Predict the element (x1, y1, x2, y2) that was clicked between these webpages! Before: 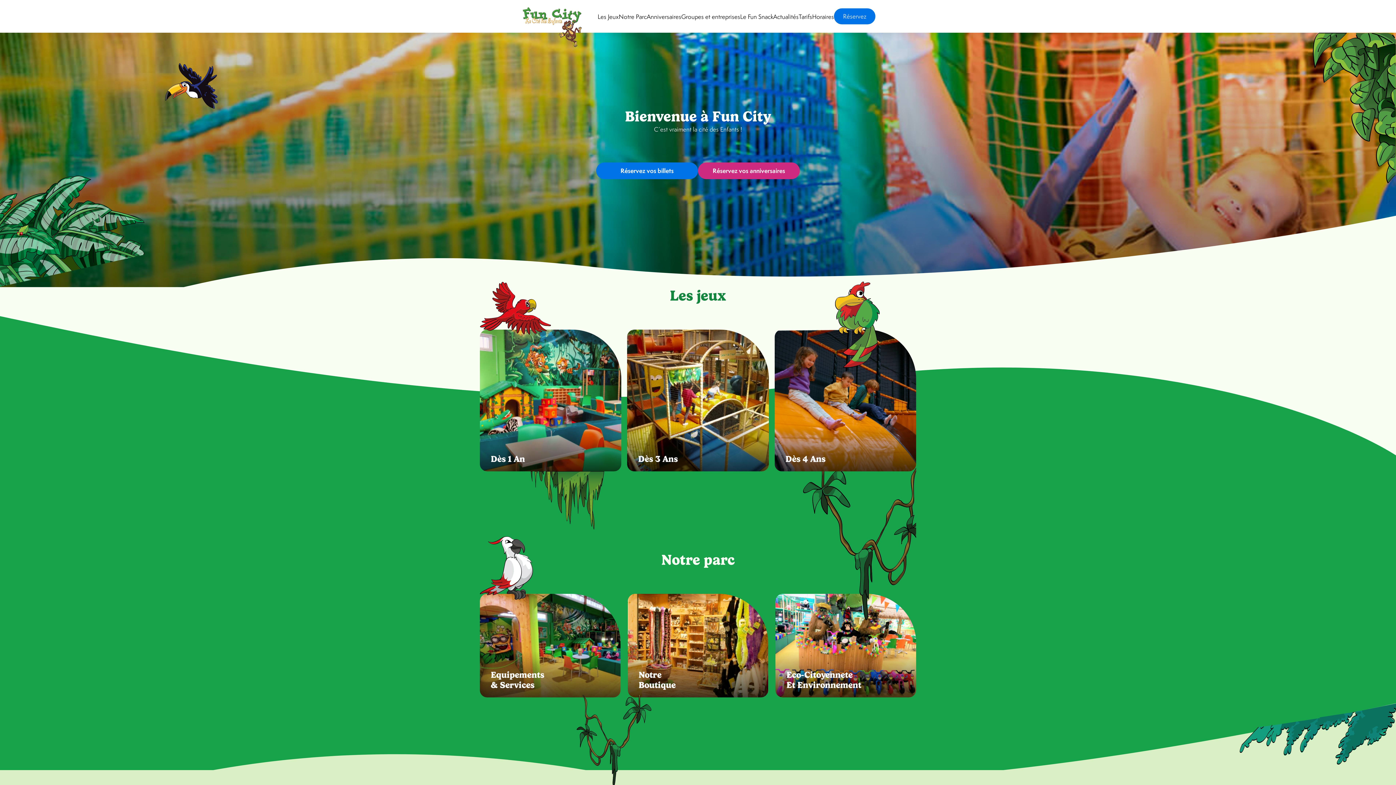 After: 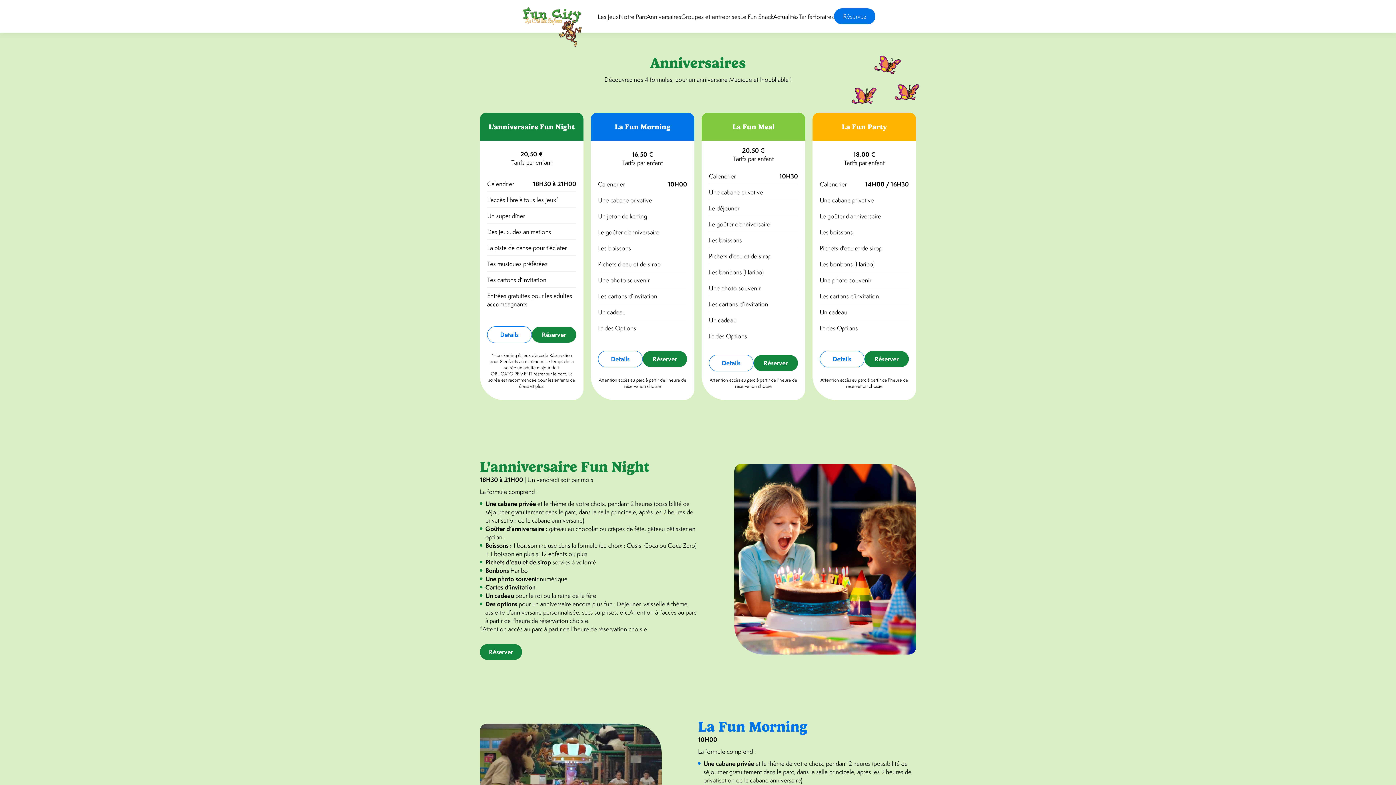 Action: label: Anniversaires bbox: (646, 12, 681, 20)